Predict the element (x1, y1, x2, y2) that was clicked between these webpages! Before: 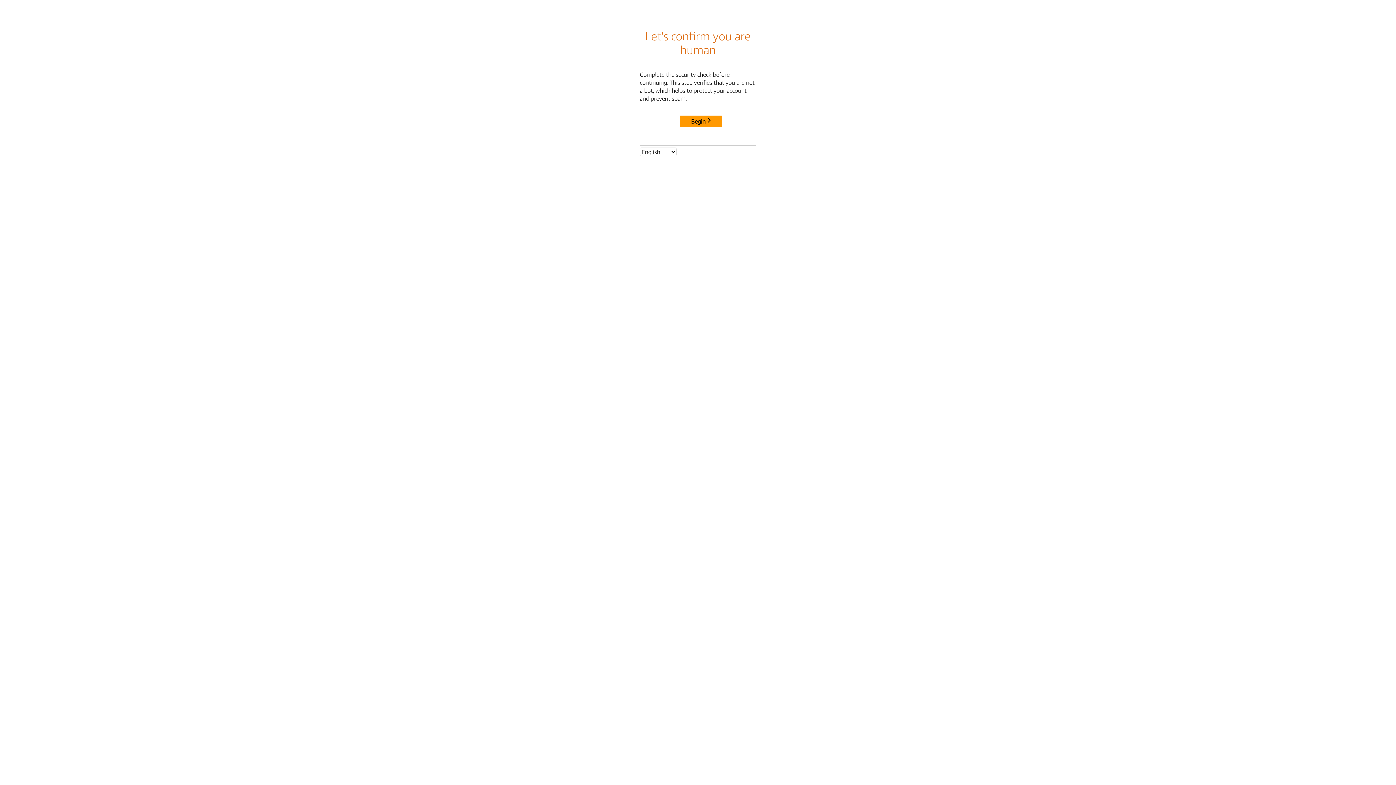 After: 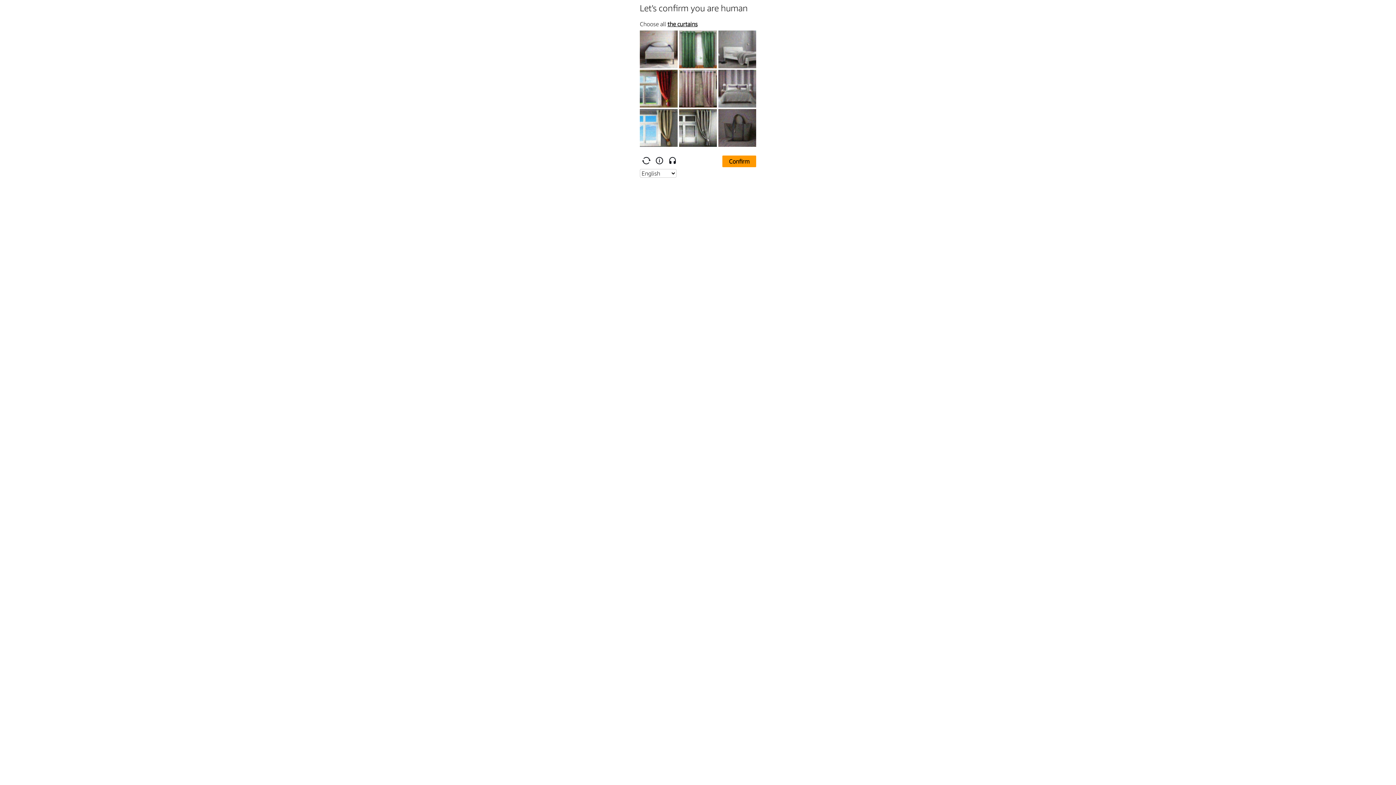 Action: label: Begin bbox: (680, 115, 722, 127)